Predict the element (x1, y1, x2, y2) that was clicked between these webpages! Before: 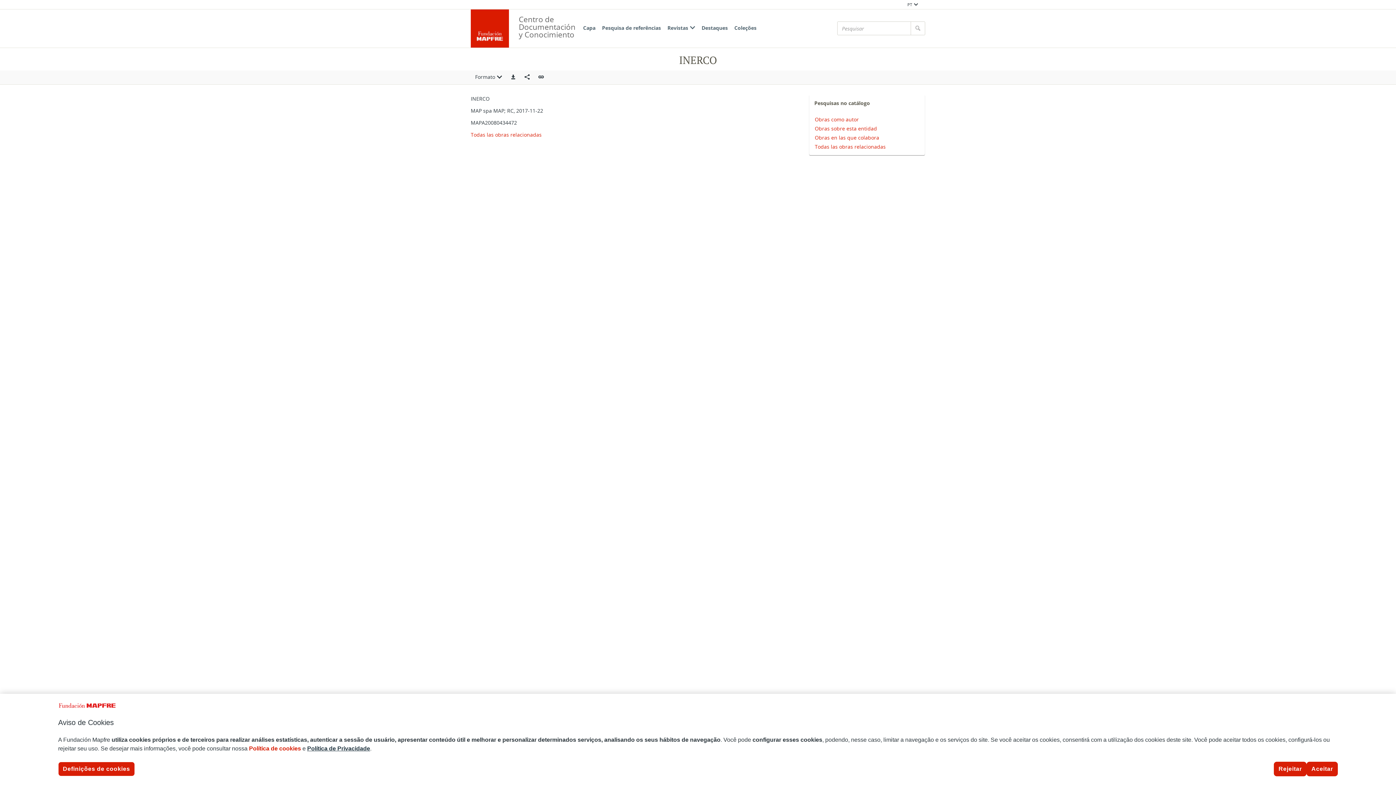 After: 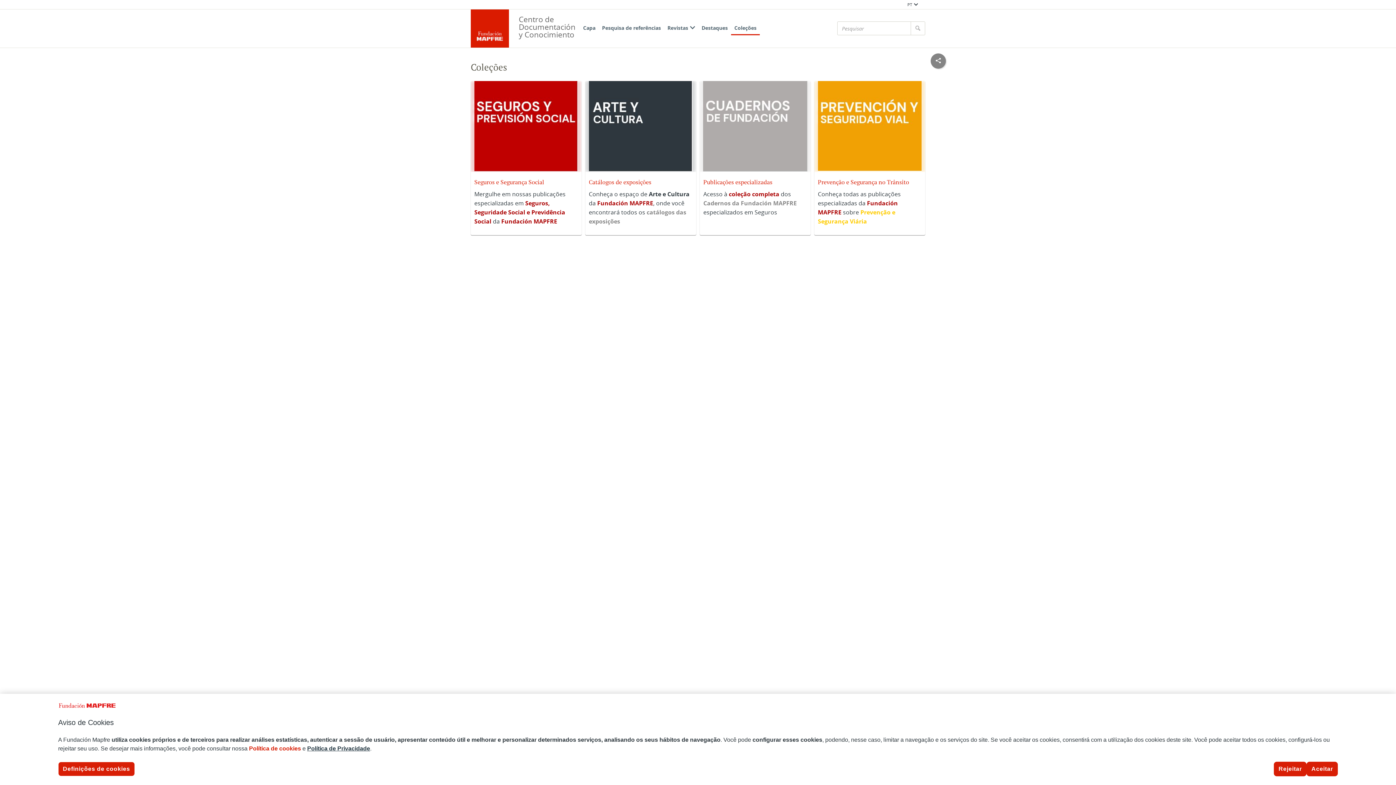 Action: bbox: (731, 21, 760, 35) label: Coleções